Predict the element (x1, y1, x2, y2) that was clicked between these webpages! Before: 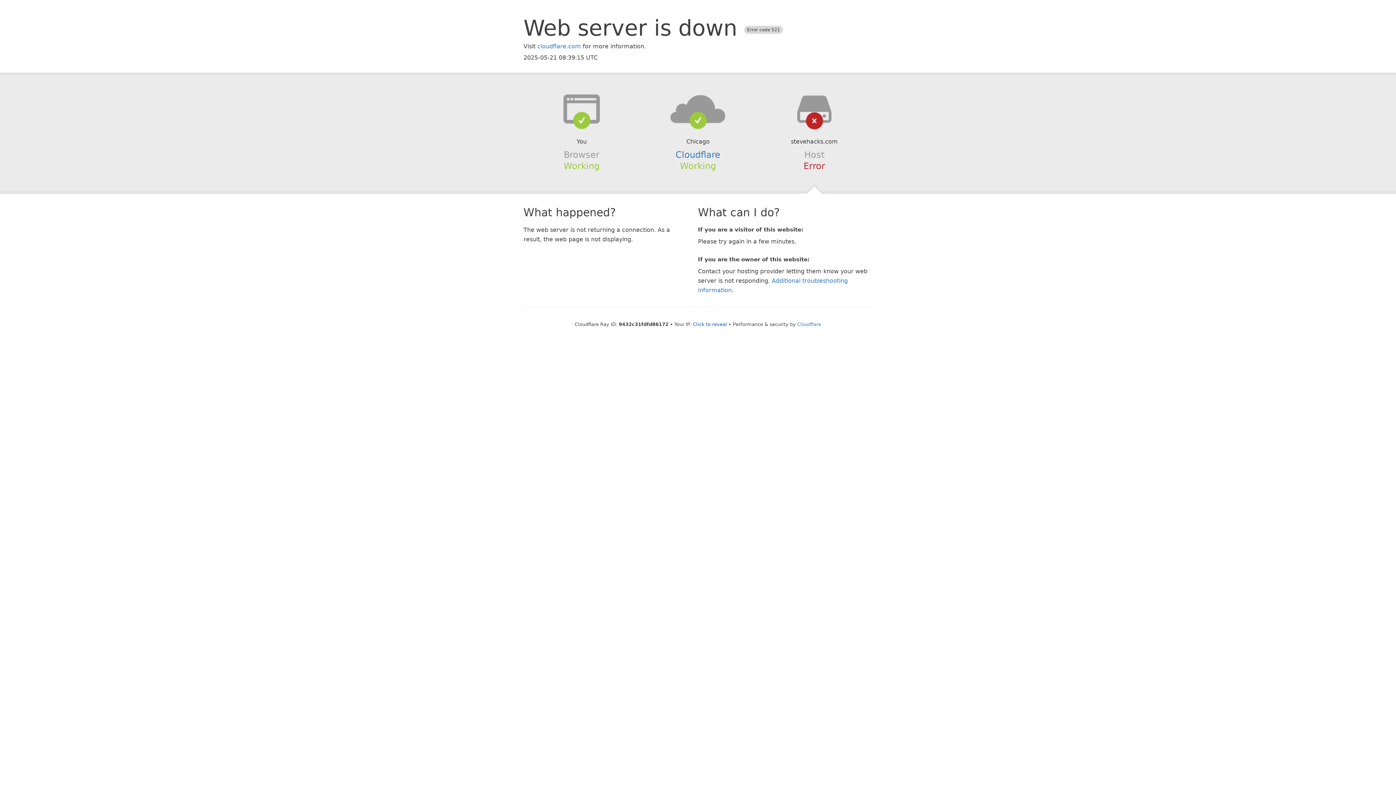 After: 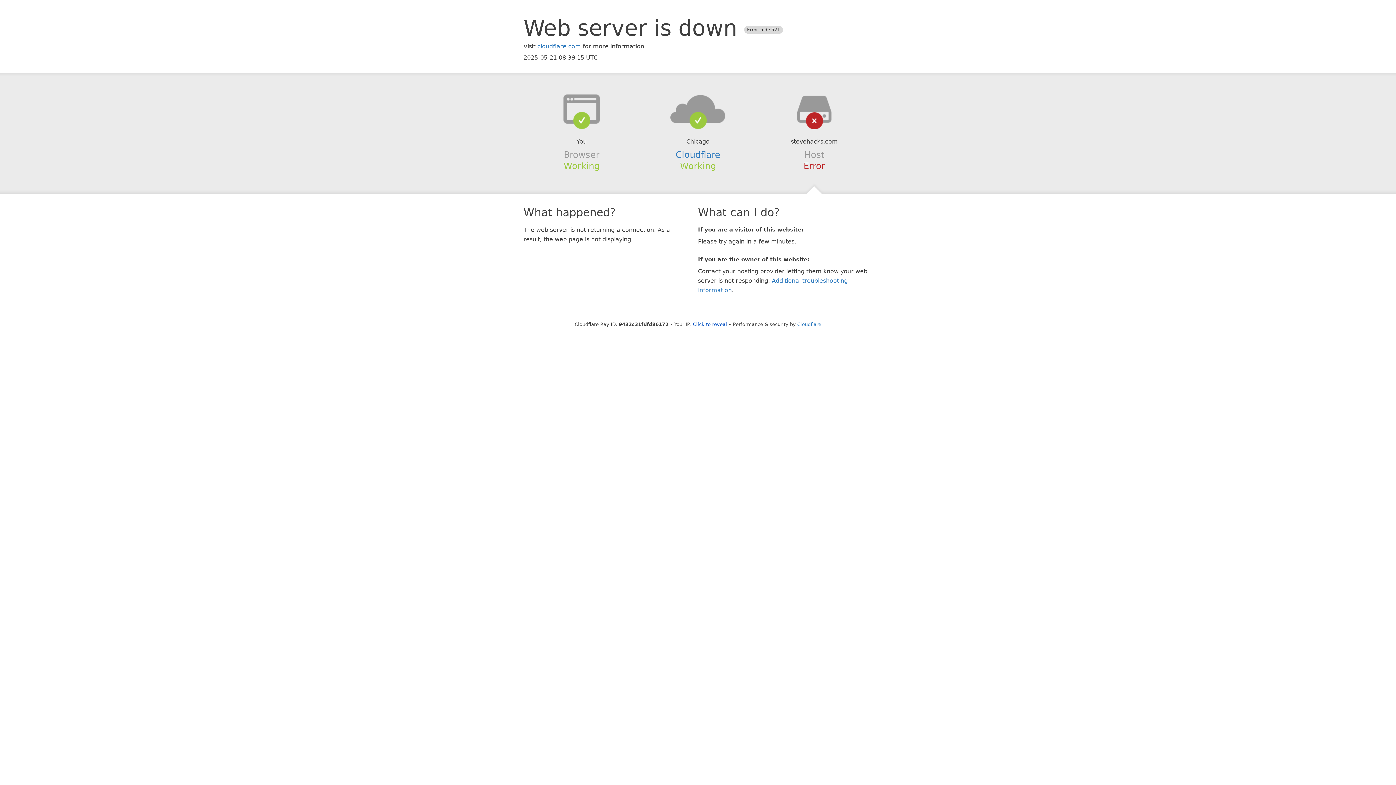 Action: bbox: (639, 94, 756, 123)